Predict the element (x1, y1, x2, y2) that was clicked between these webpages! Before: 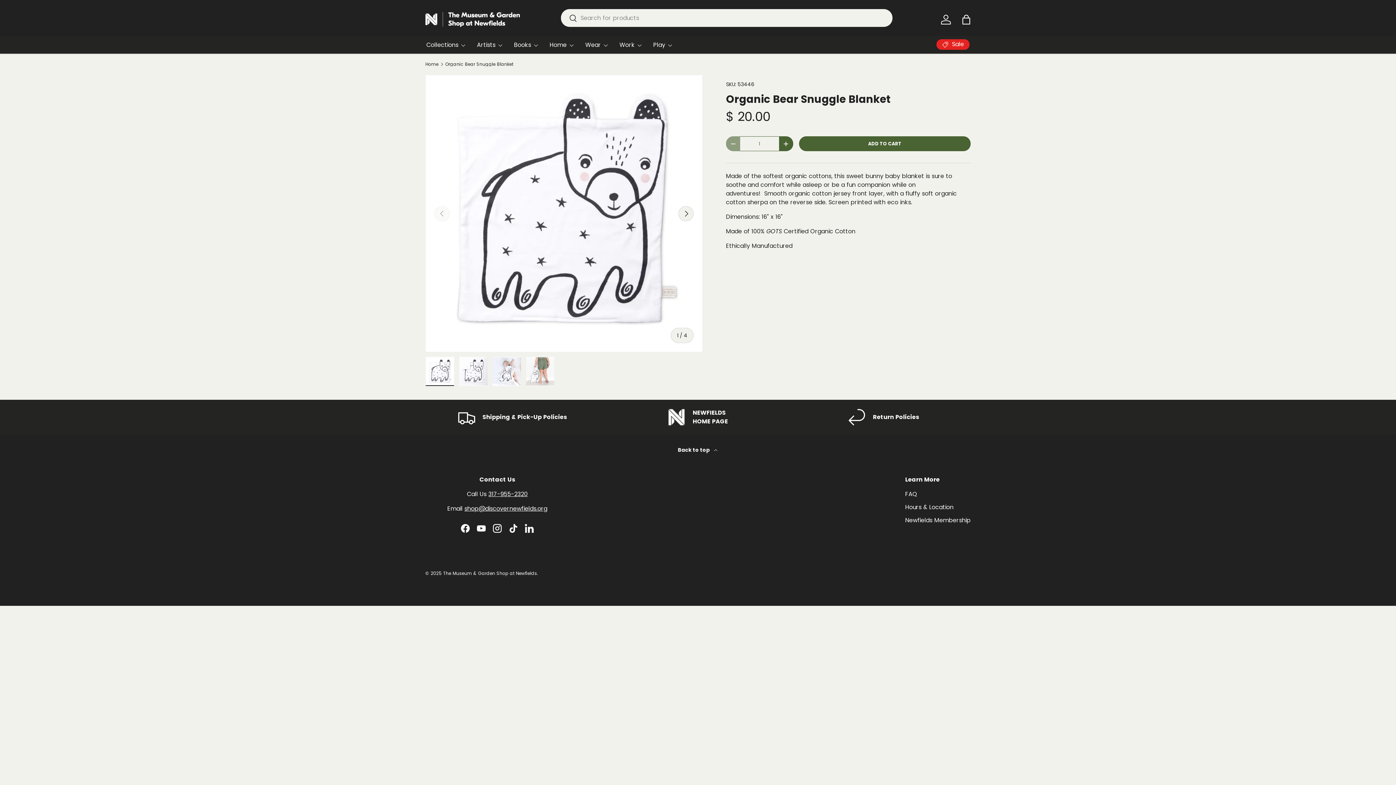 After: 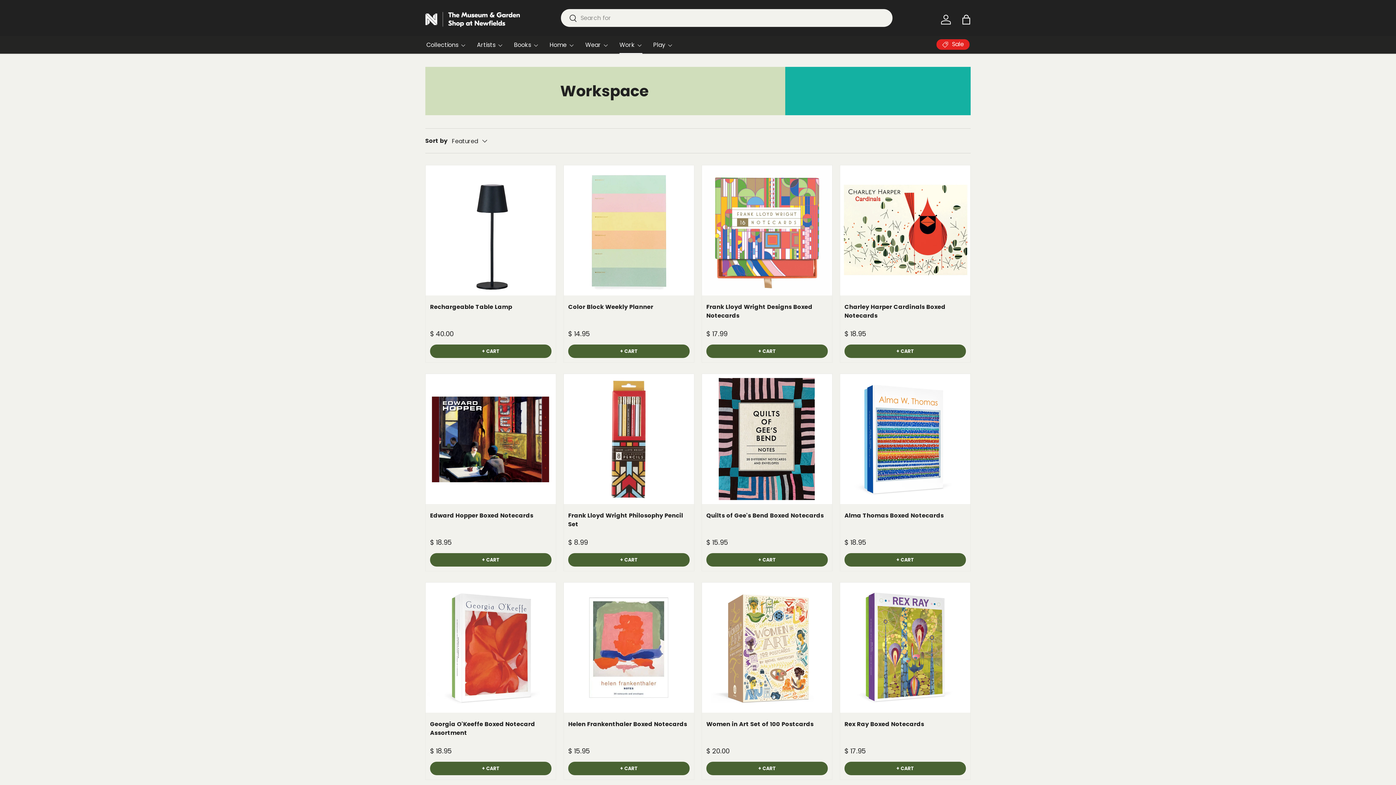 Action: bbox: (619, 36, 642, 53) label: Work